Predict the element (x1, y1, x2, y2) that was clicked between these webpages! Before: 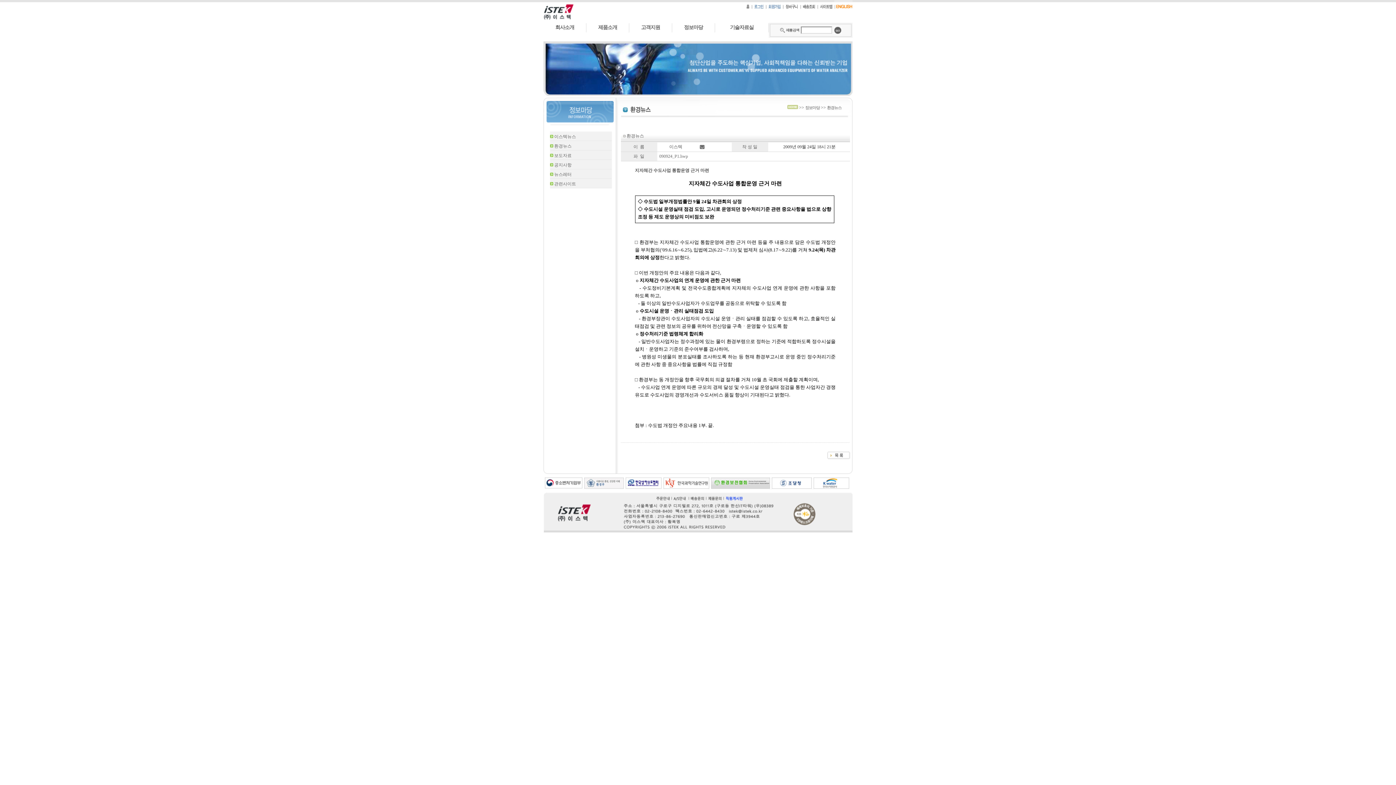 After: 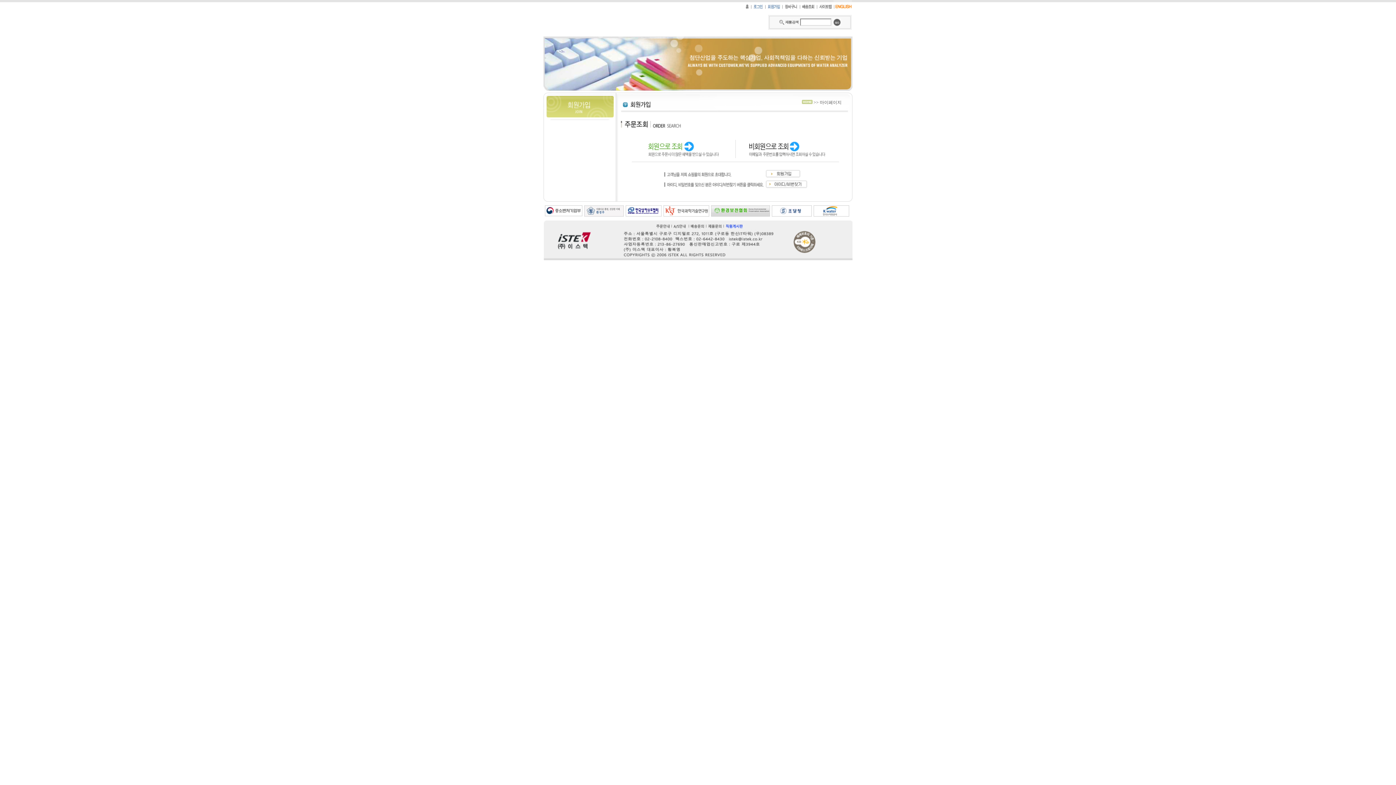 Action: bbox: (800, 6, 818, 12)